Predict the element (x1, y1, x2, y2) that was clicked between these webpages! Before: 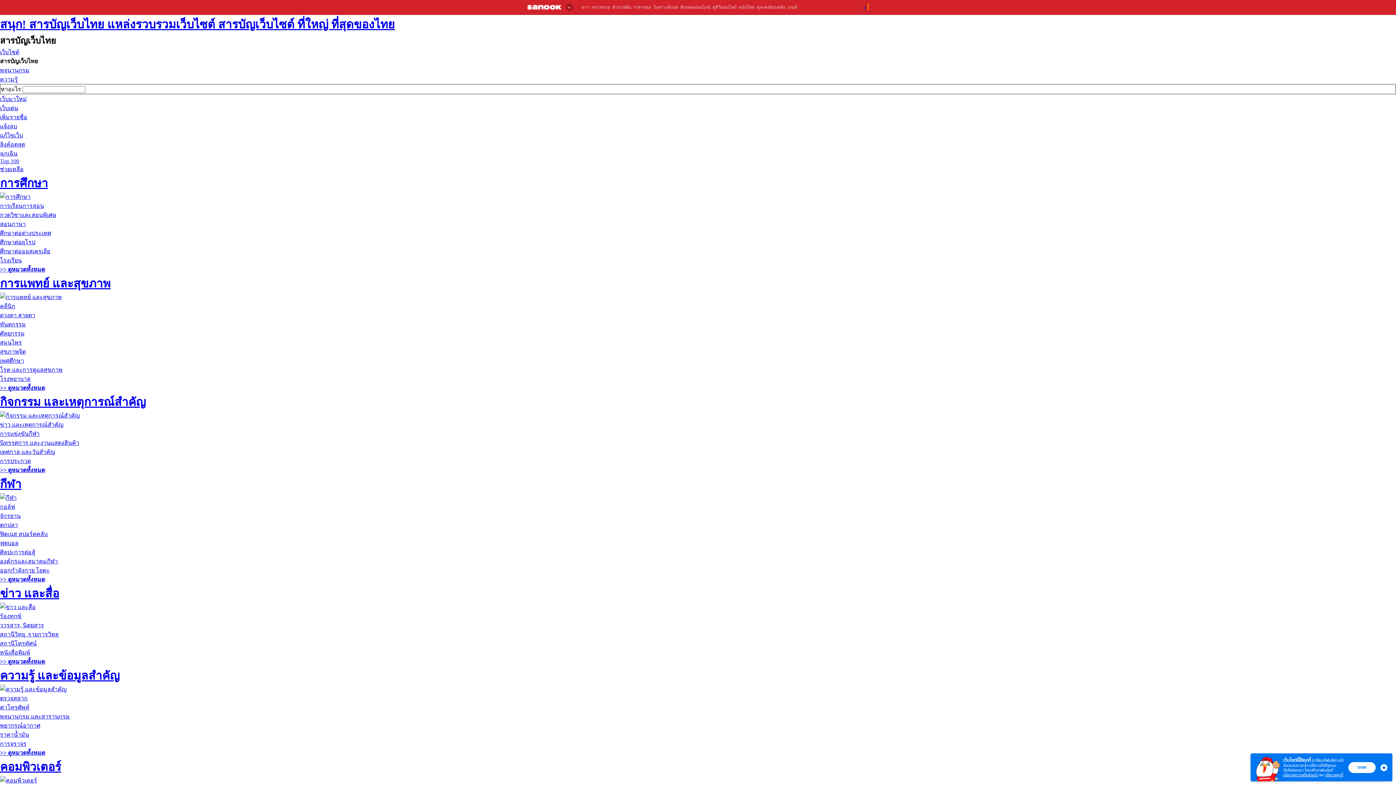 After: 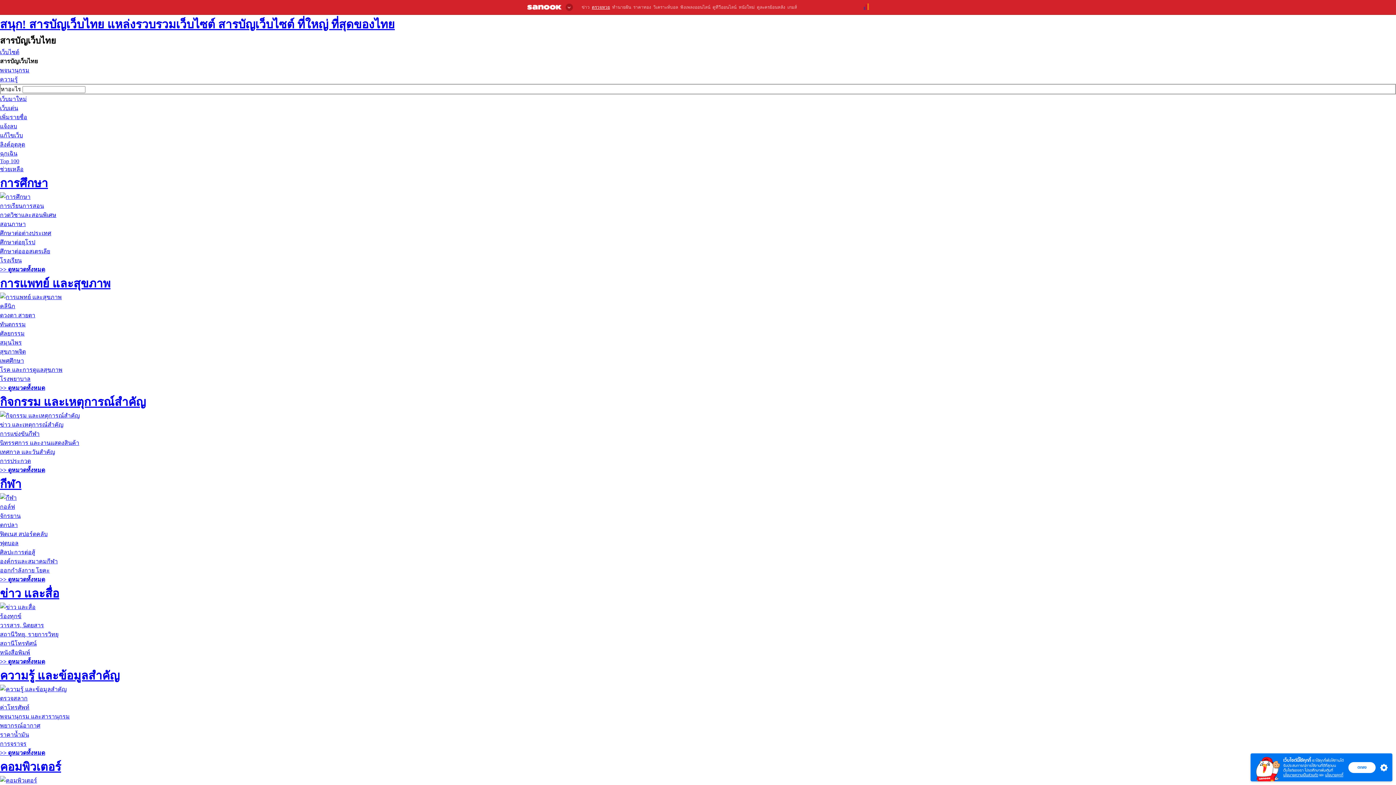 Action: label: ตรวจหวย bbox: (592, 4, 610, 9)